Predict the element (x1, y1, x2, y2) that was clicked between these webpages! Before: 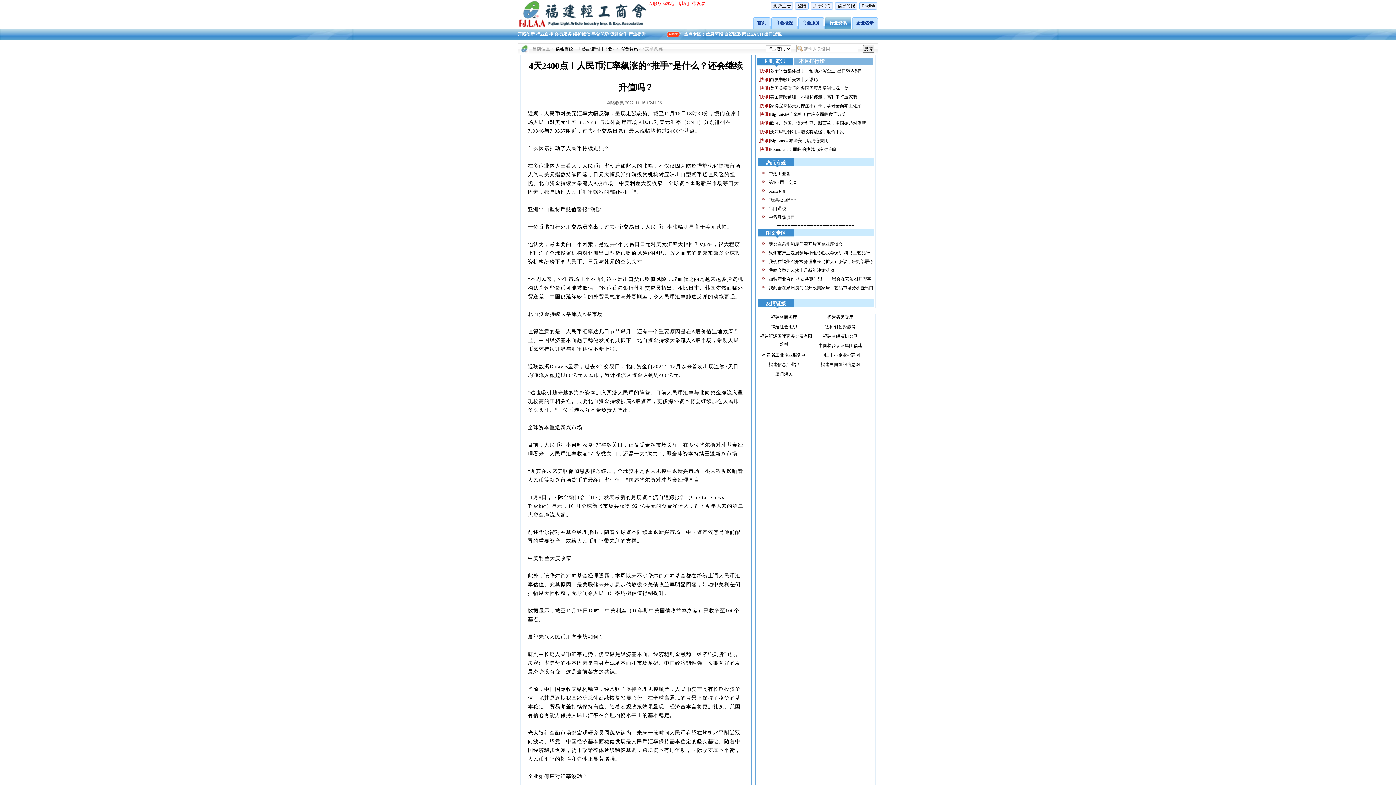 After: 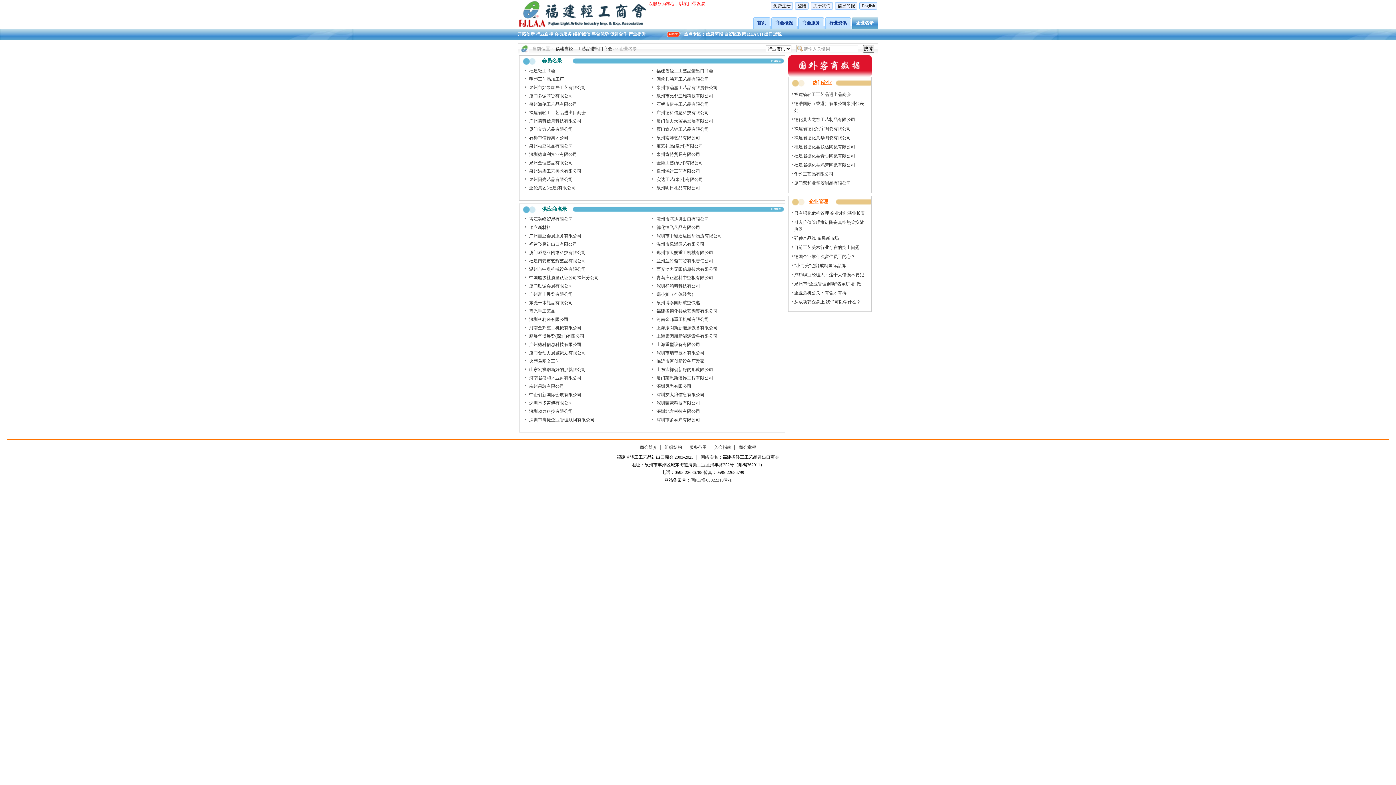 Action: bbox: (852, 17, 879, 28) label: 企业名录